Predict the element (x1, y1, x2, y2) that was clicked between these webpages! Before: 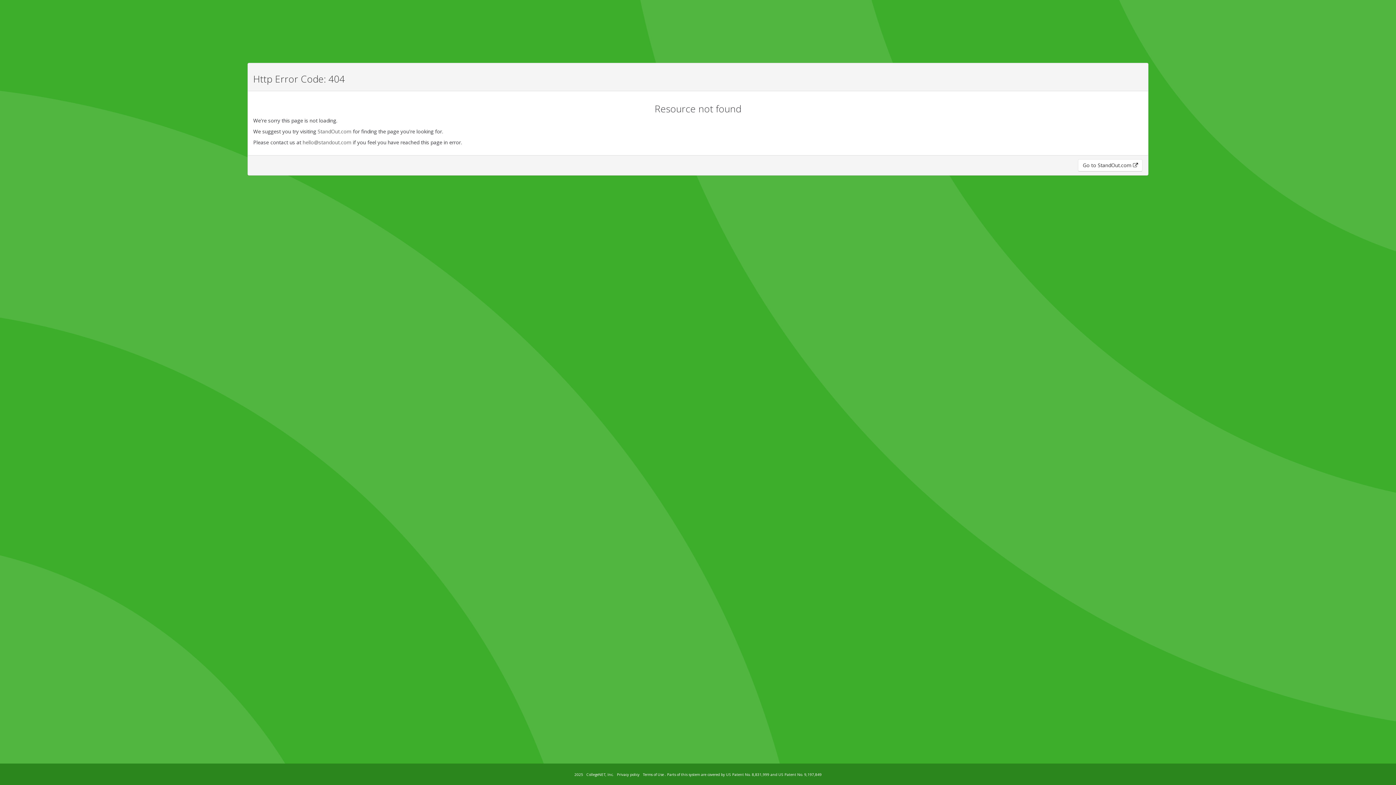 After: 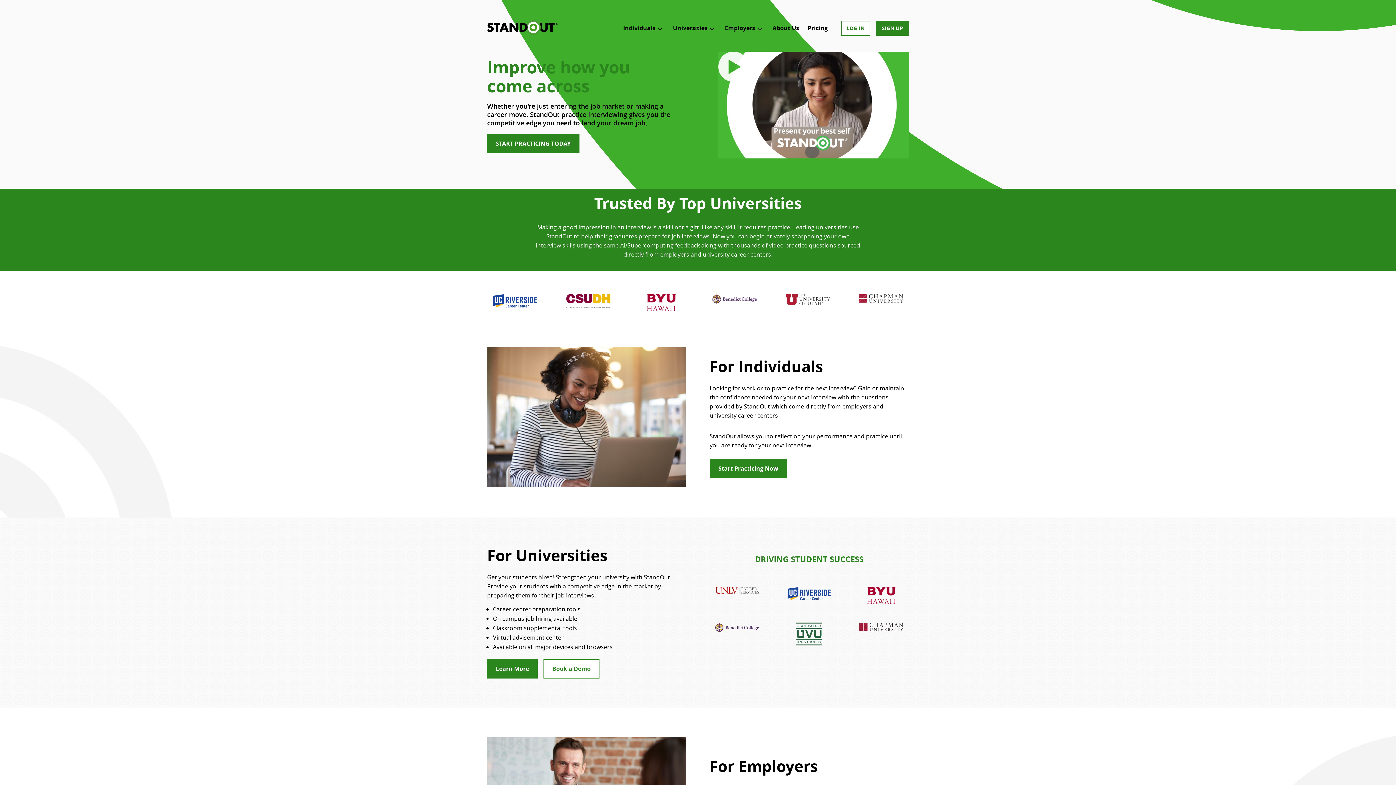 Action: bbox: (1078, 159, 1143, 171) label: Go to StandOut.com 